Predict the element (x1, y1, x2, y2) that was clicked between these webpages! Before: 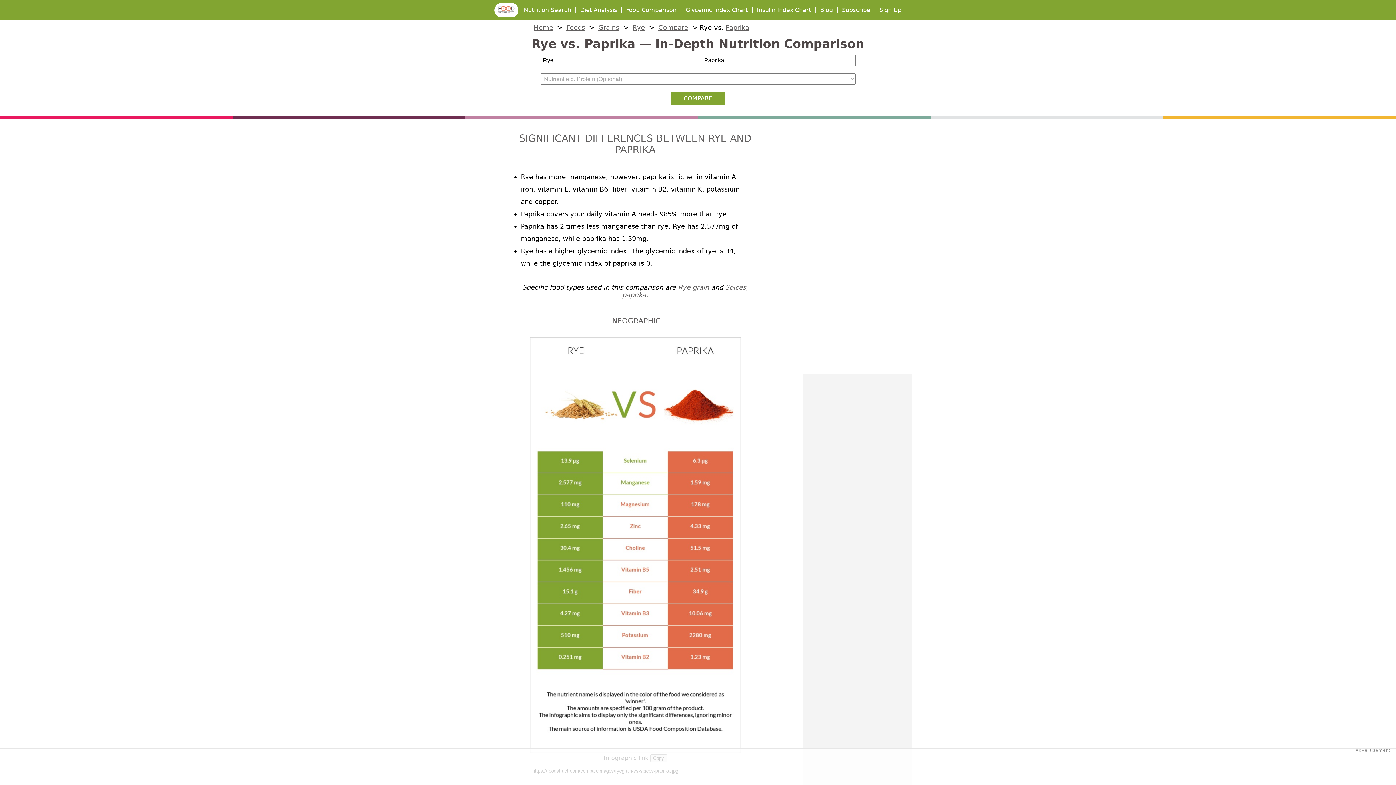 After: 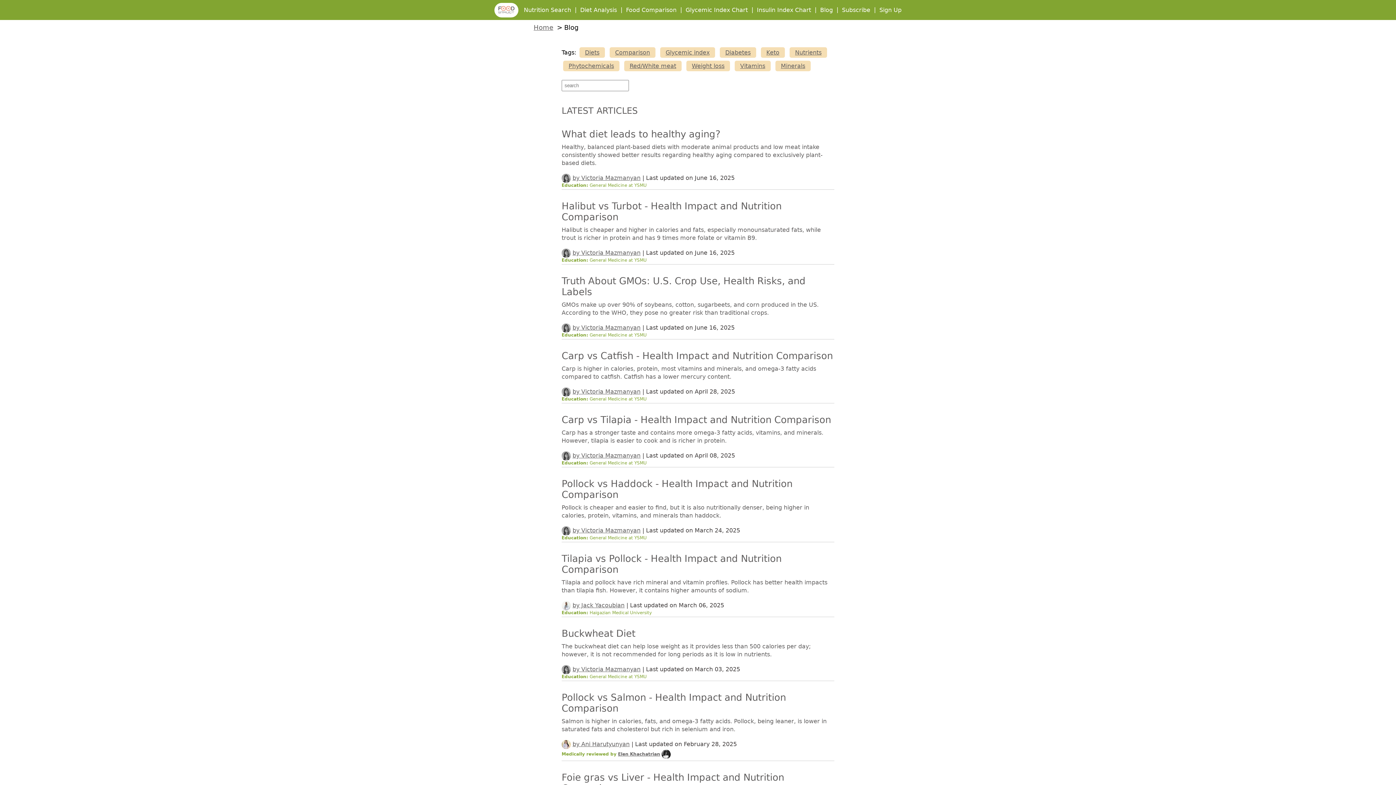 Action: bbox: (820, 6, 833, 13) label: Blog